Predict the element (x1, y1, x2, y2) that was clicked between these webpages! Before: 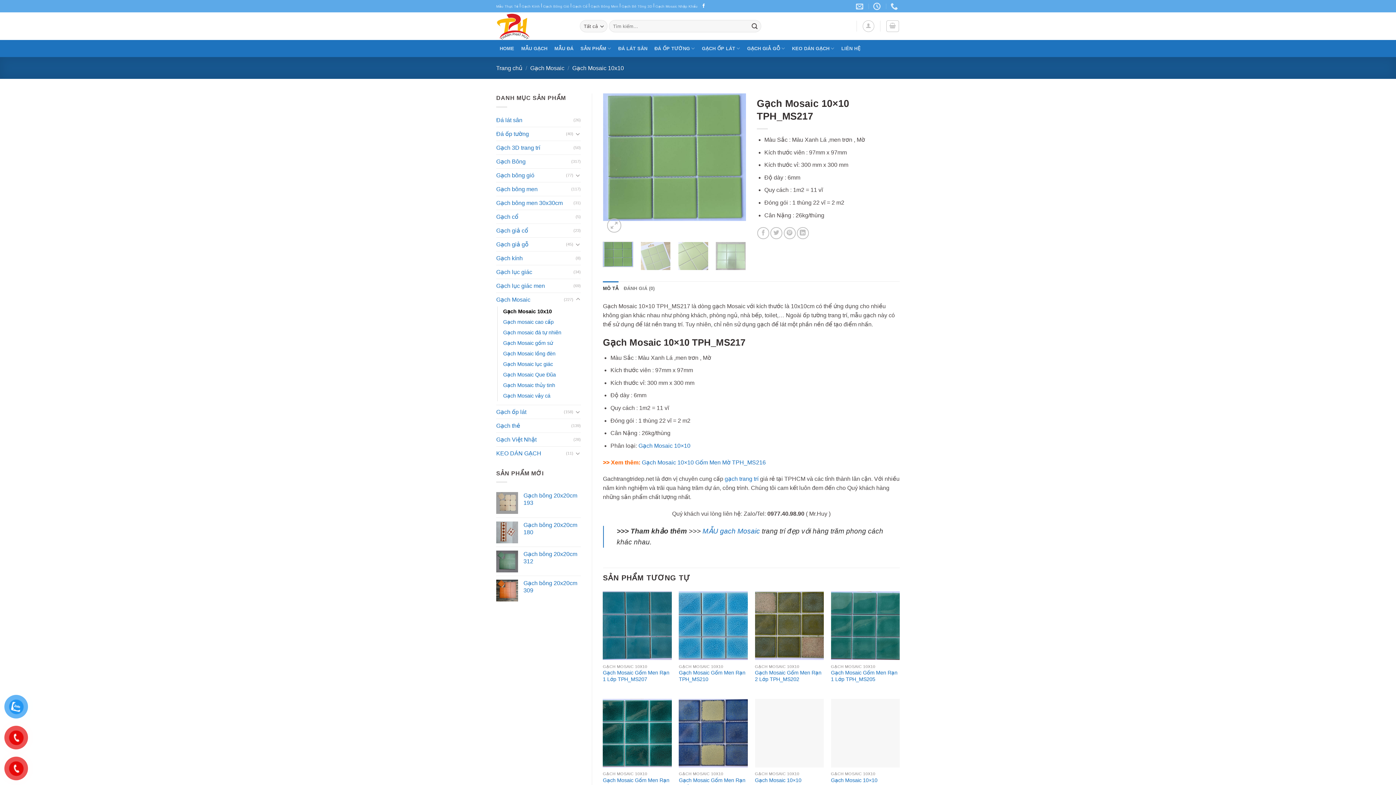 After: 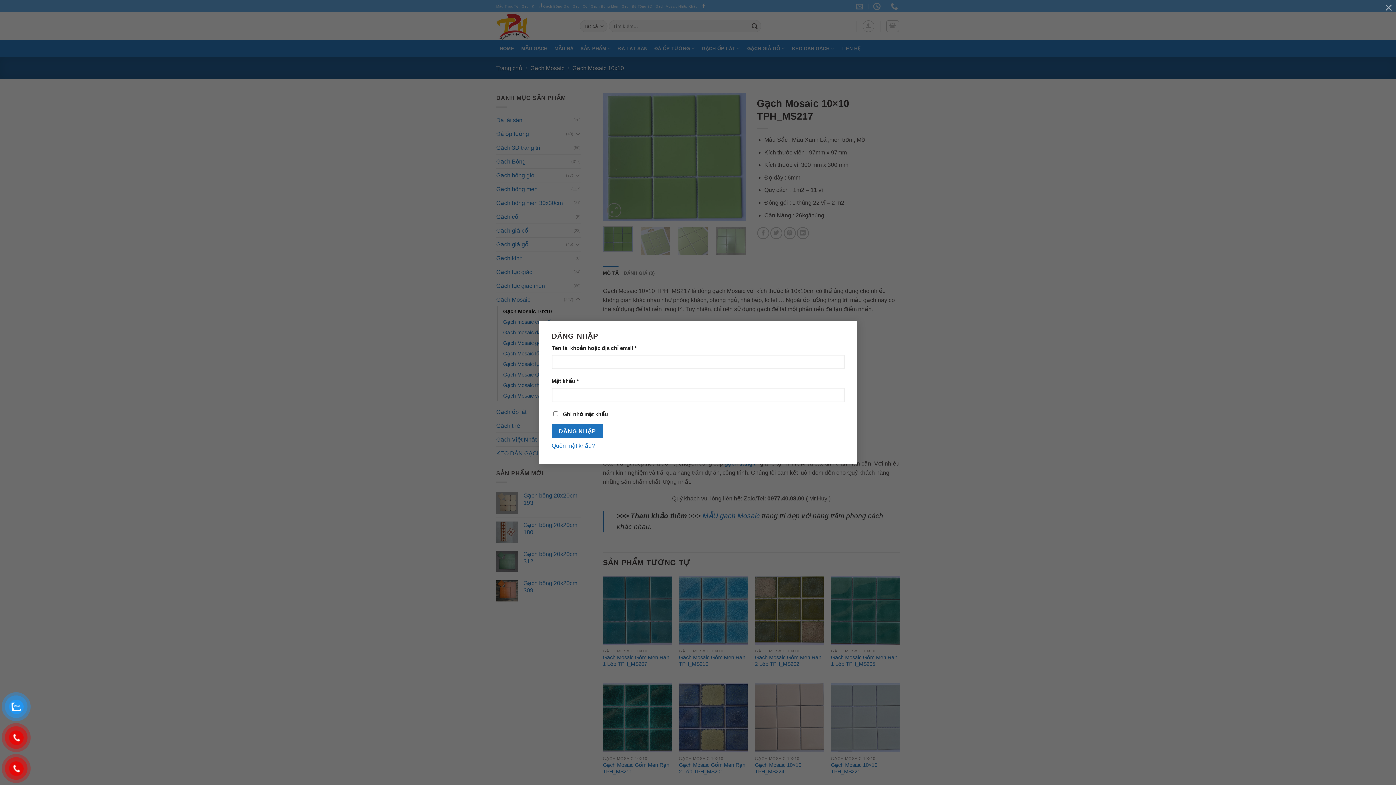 Action: bbox: (862, 20, 874, 32)